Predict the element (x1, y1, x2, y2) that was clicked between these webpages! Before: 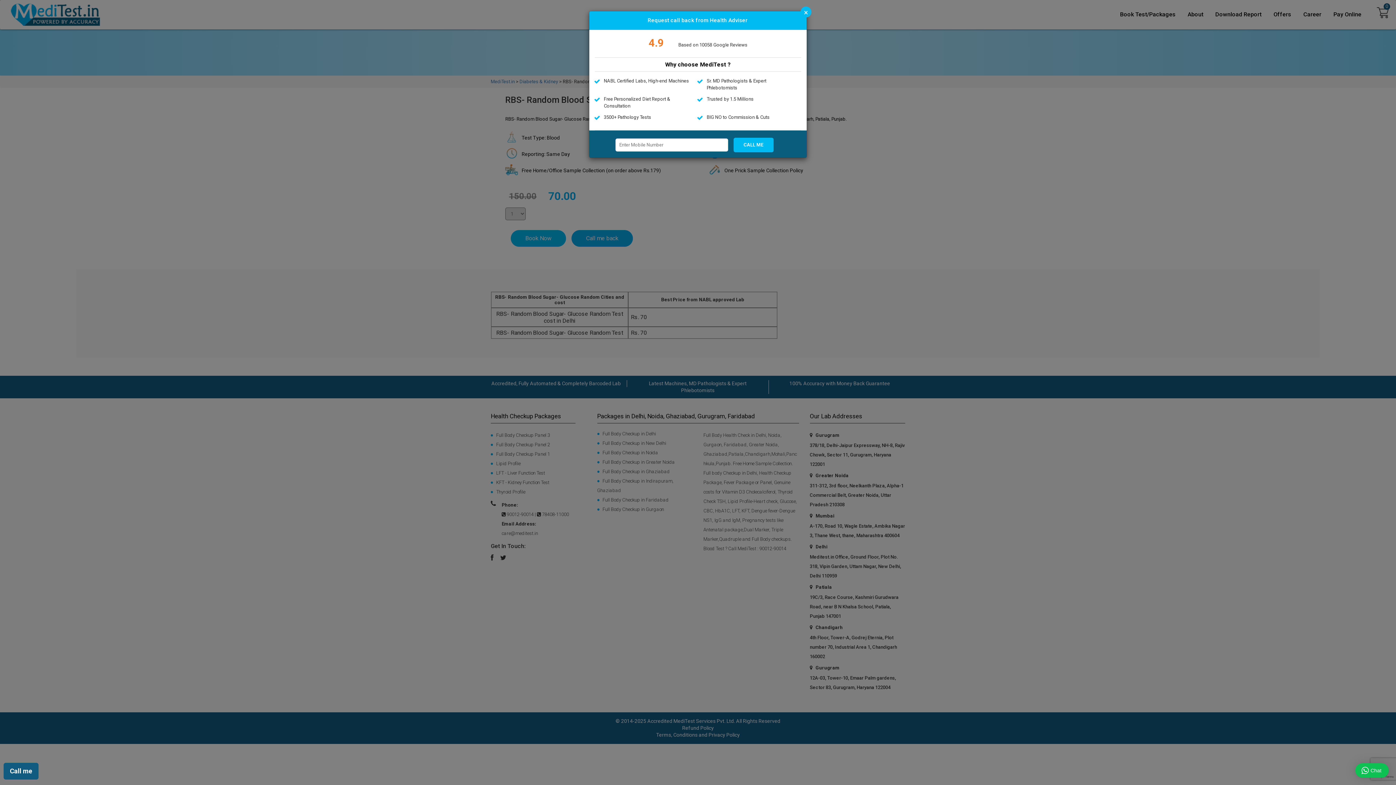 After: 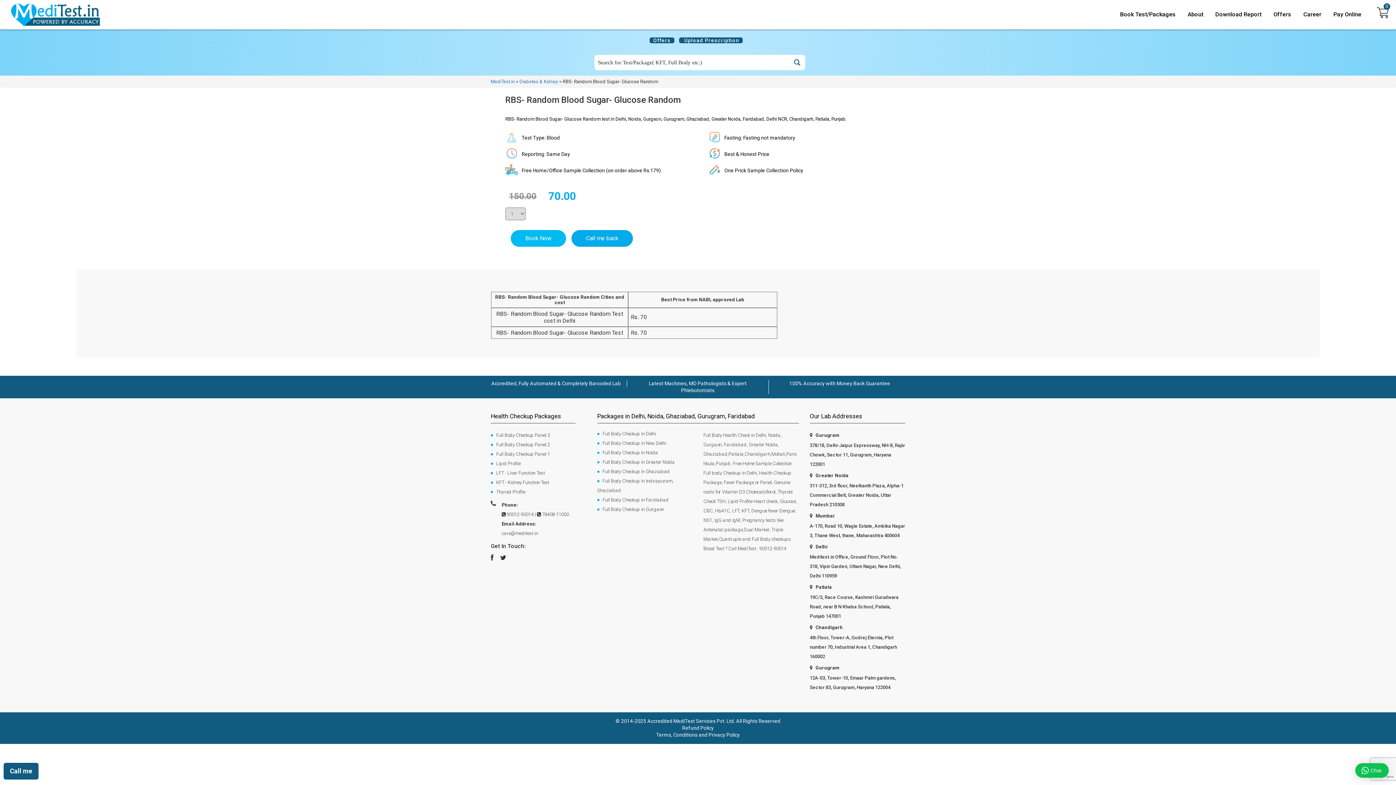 Action: bbox: (800, 6, 811, 17) label: ×